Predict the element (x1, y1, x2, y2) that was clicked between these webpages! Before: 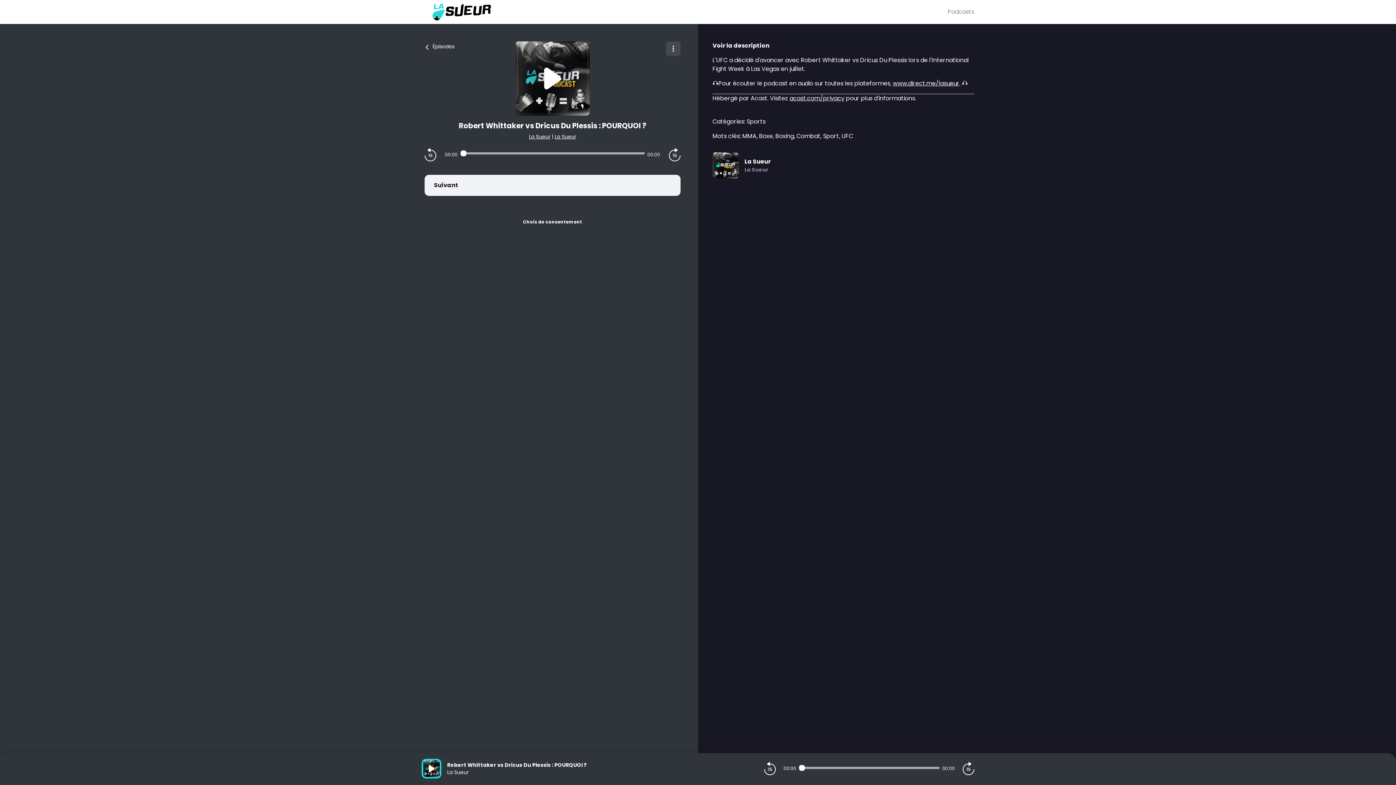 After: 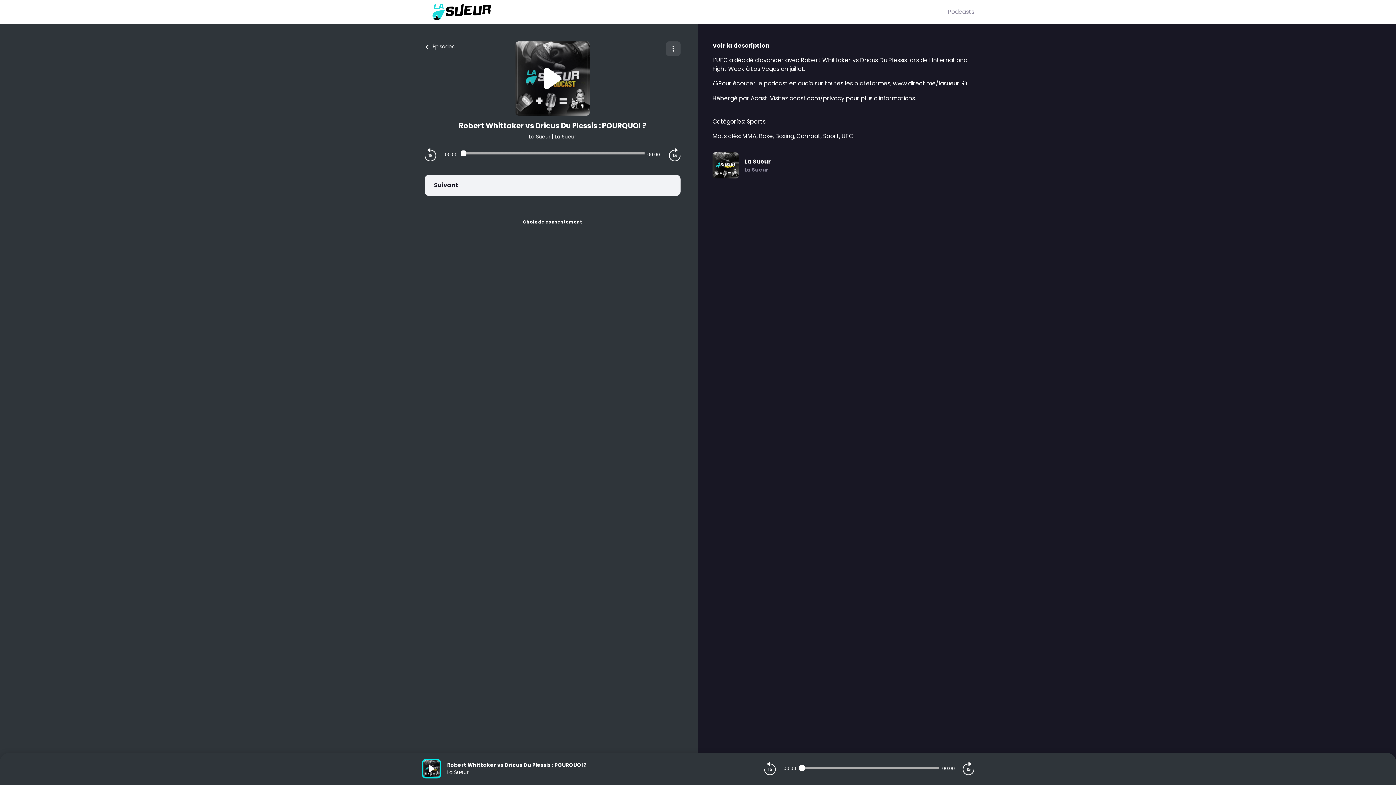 Action: label: www.direct.me/lasueur bbox: (893, 79, 959, 87)